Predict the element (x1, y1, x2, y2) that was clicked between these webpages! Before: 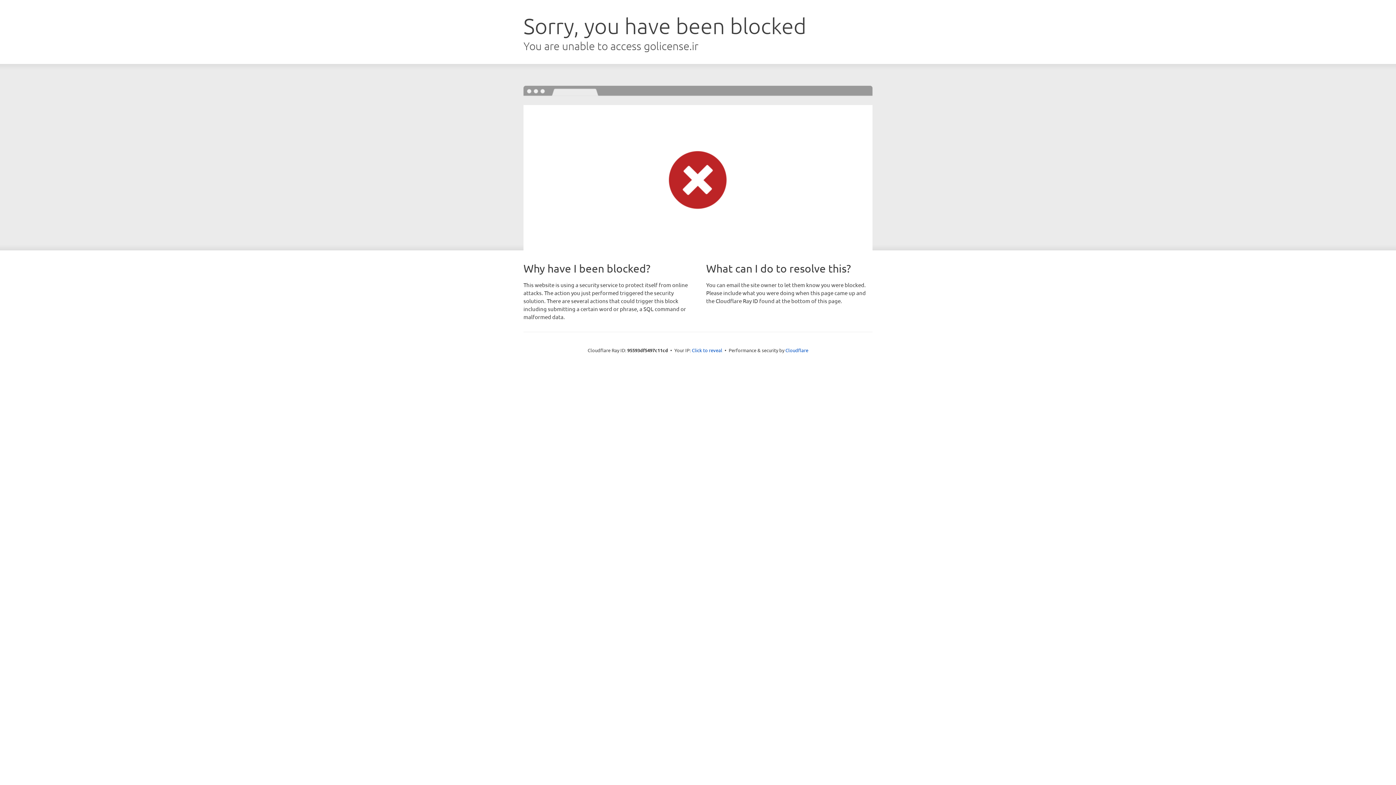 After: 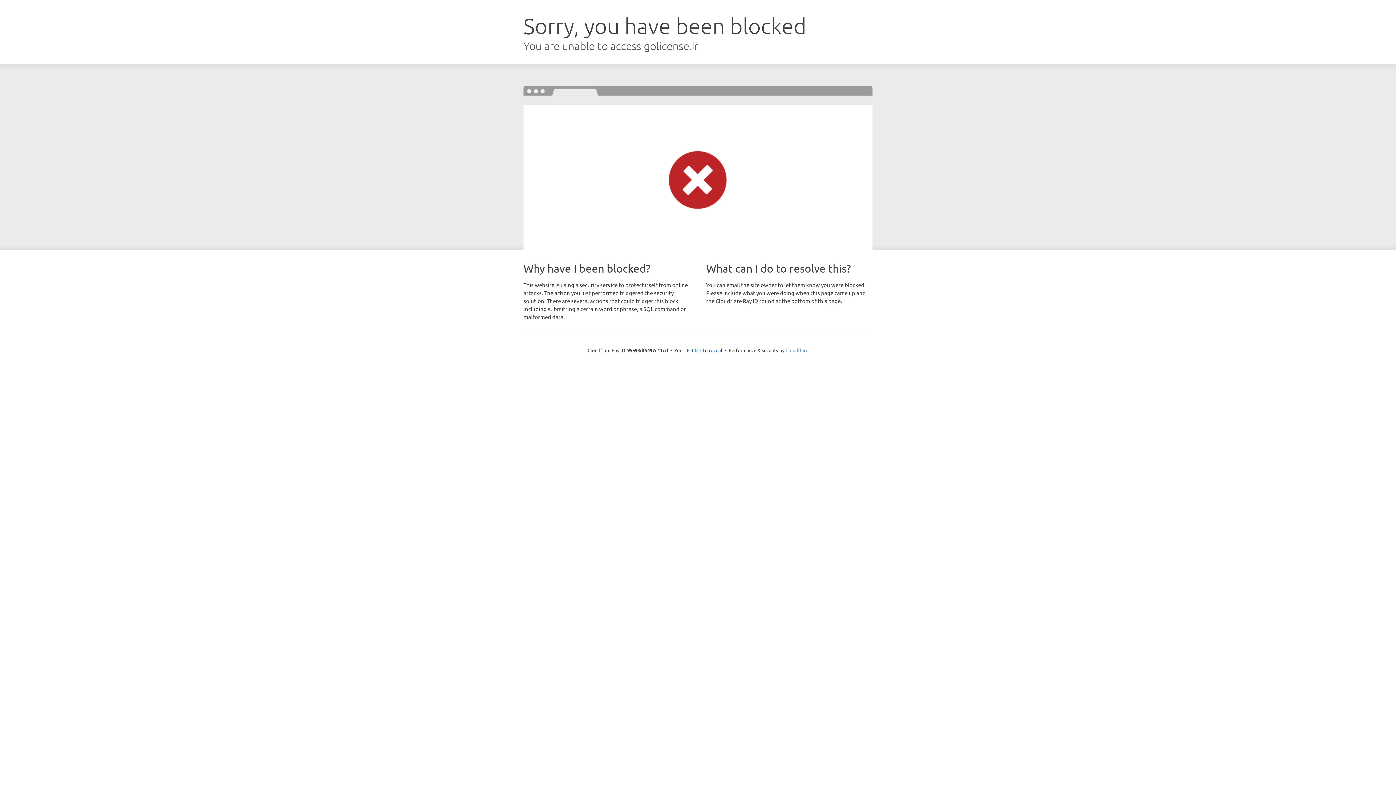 Action: label: Cloudflare bbox: (785, 347, 808, 353)